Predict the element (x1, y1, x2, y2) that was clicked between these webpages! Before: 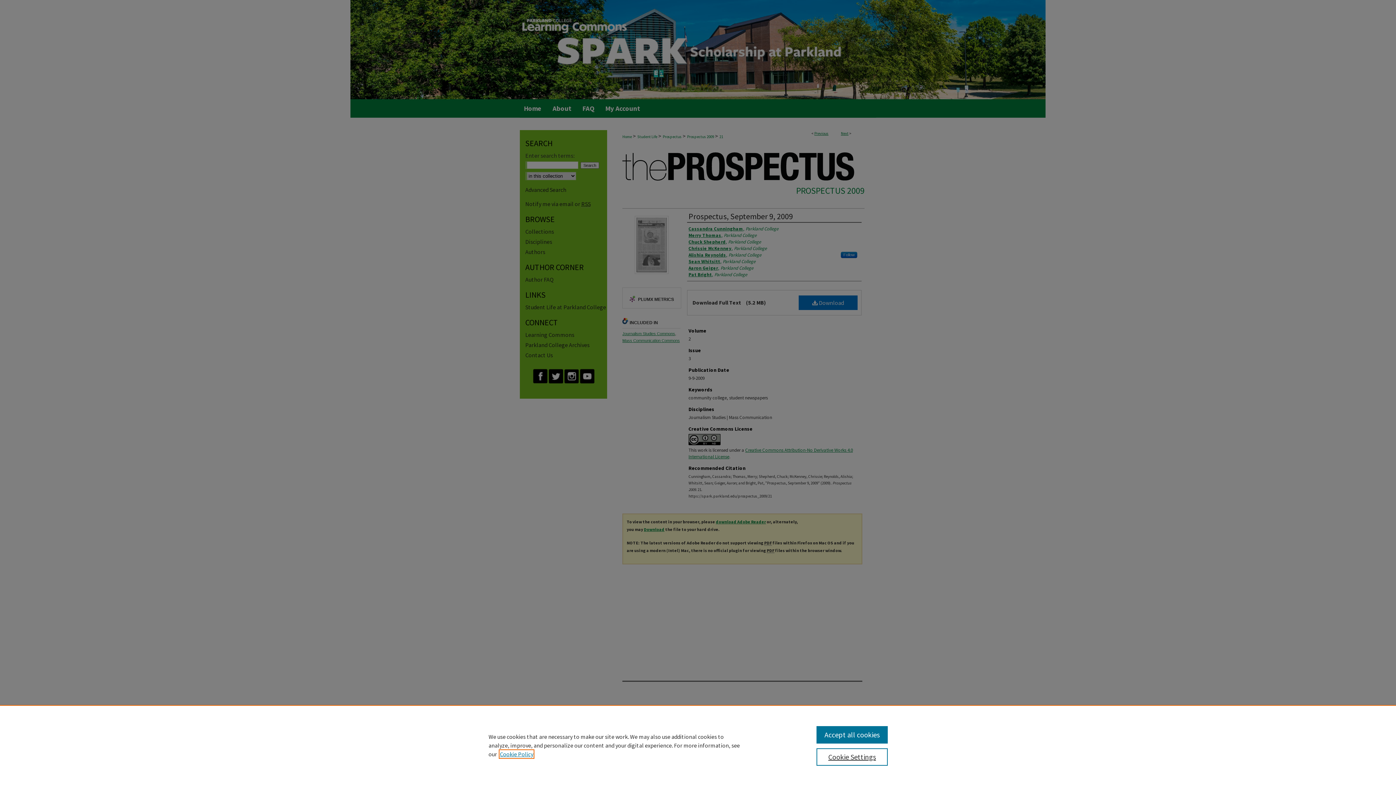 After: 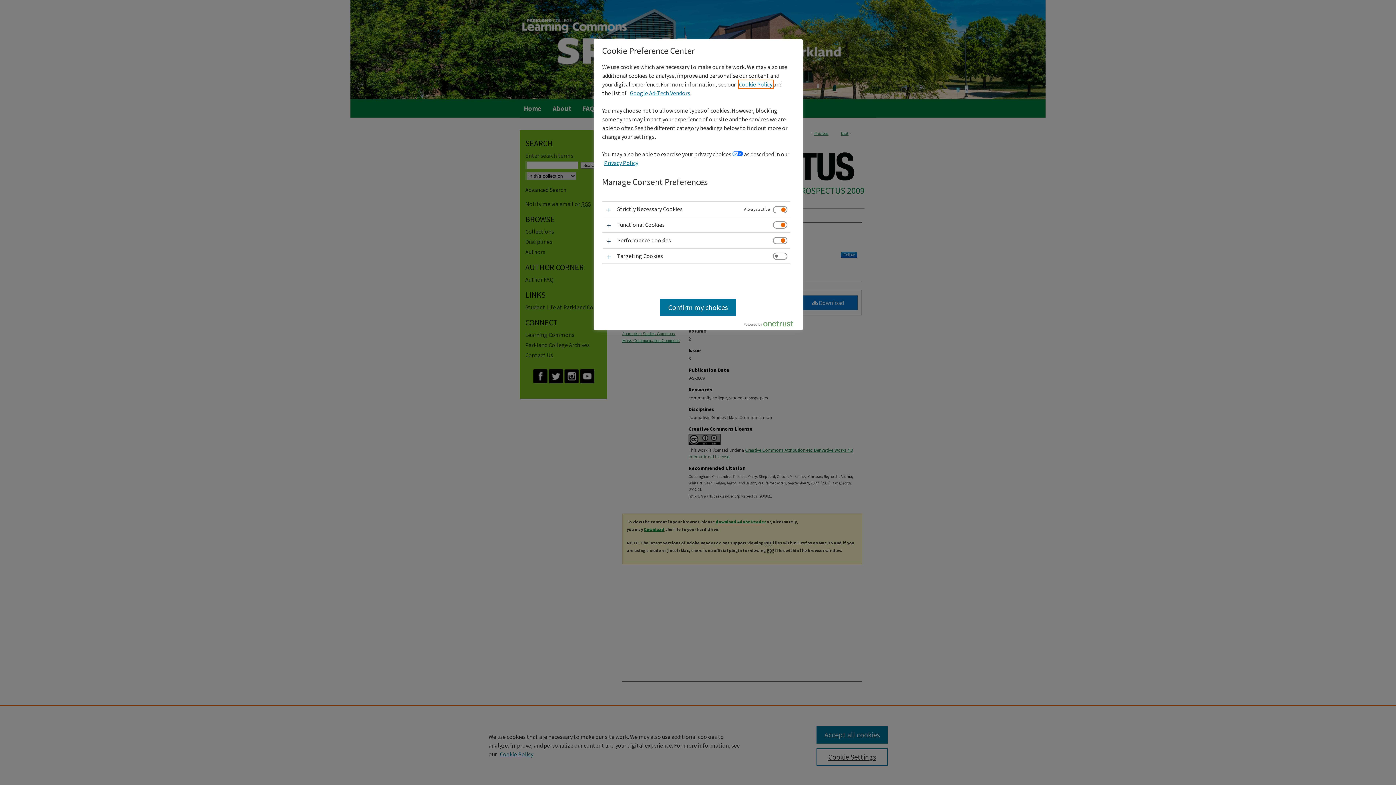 Action: bbox: (816, 748, 887, 766) label: Cookie Settings